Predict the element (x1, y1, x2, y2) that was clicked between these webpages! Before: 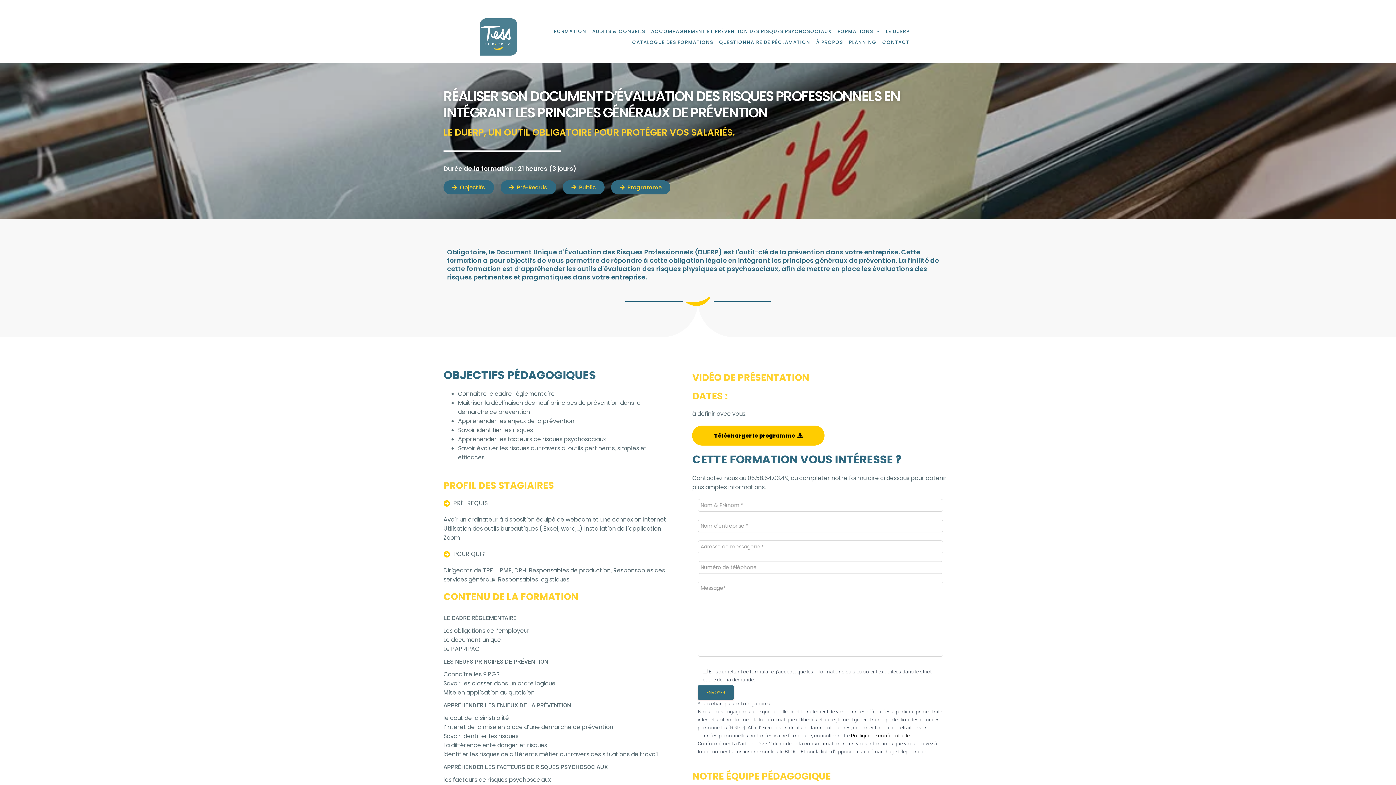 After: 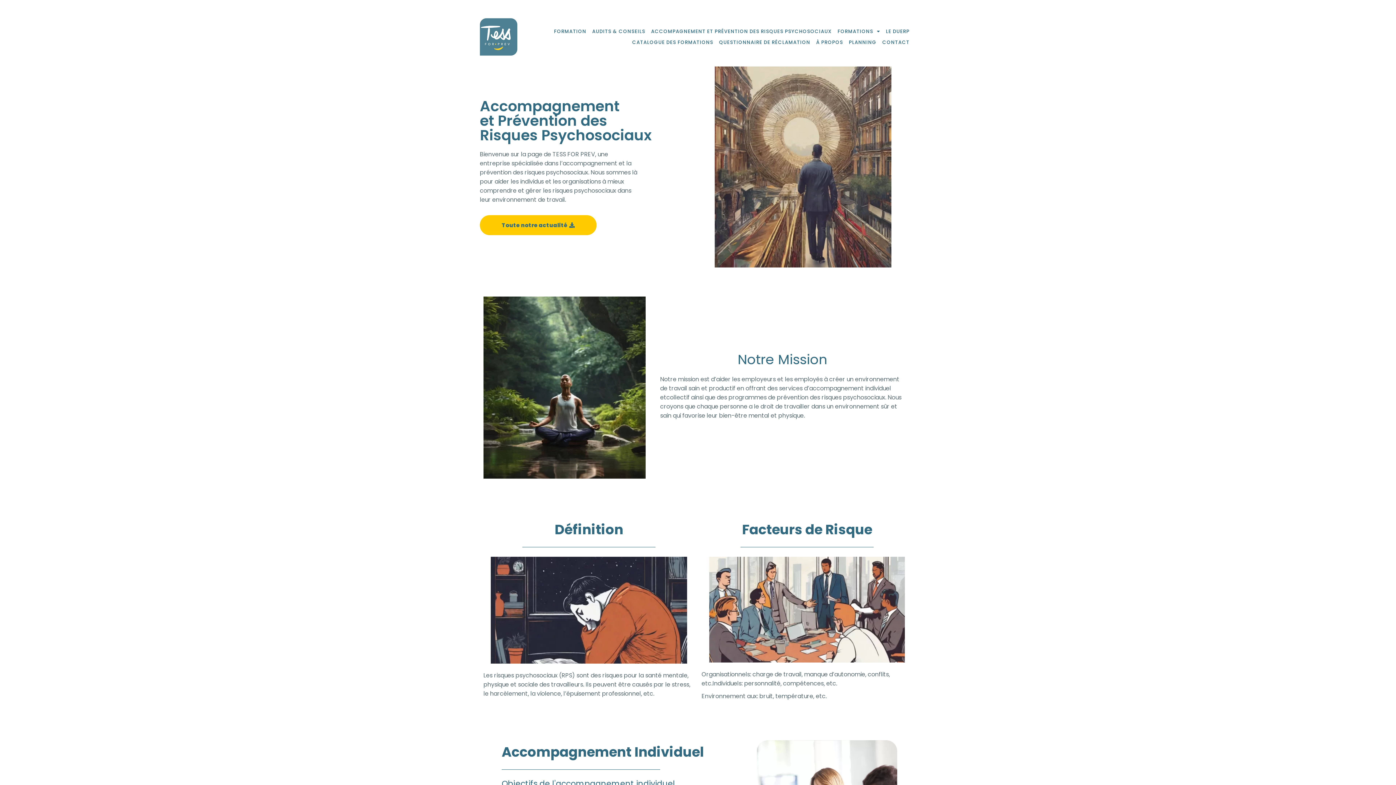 Action: bbox: (648, 26, 834, 36) label: ACCOMPAGNEMENT ET PRÉVENTION DES RISQUES PSYCHOSOCIAUX